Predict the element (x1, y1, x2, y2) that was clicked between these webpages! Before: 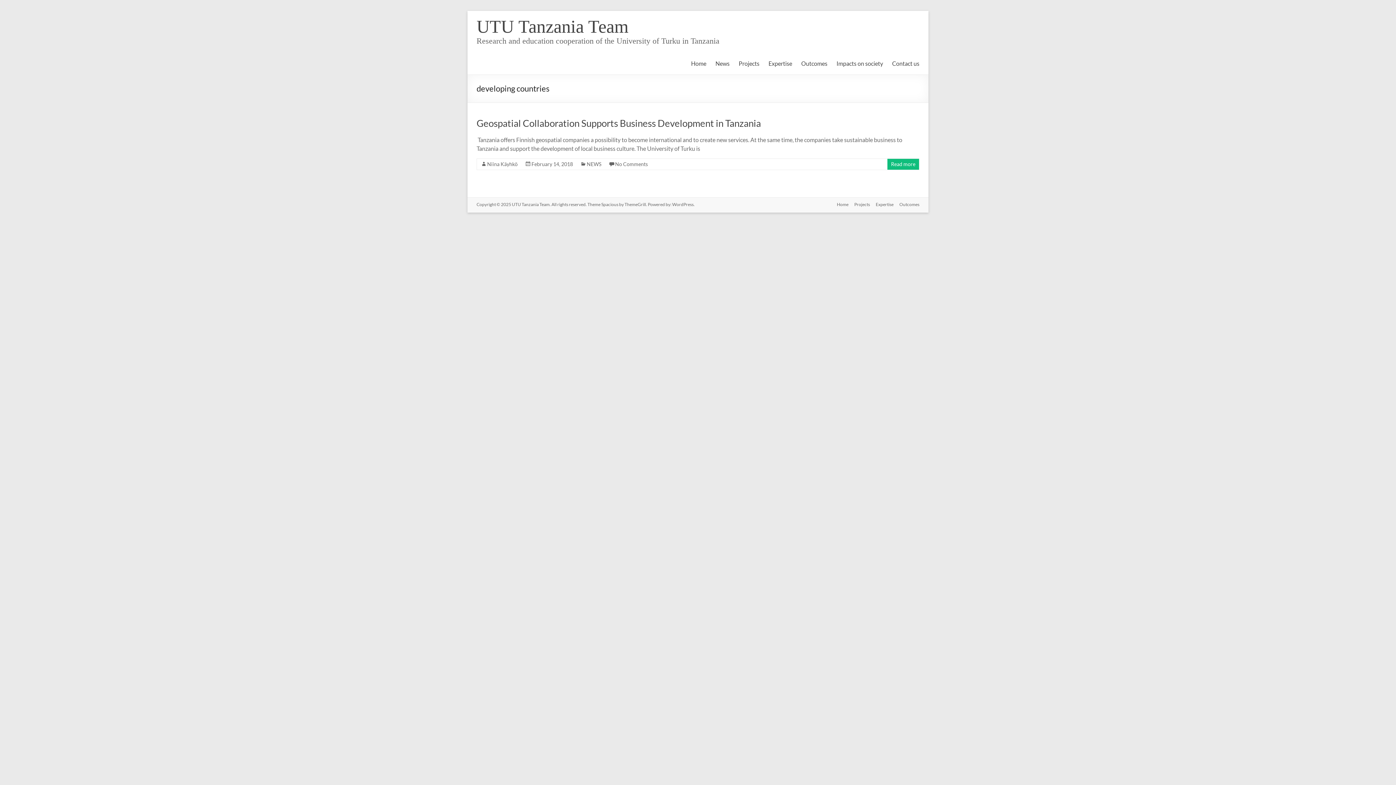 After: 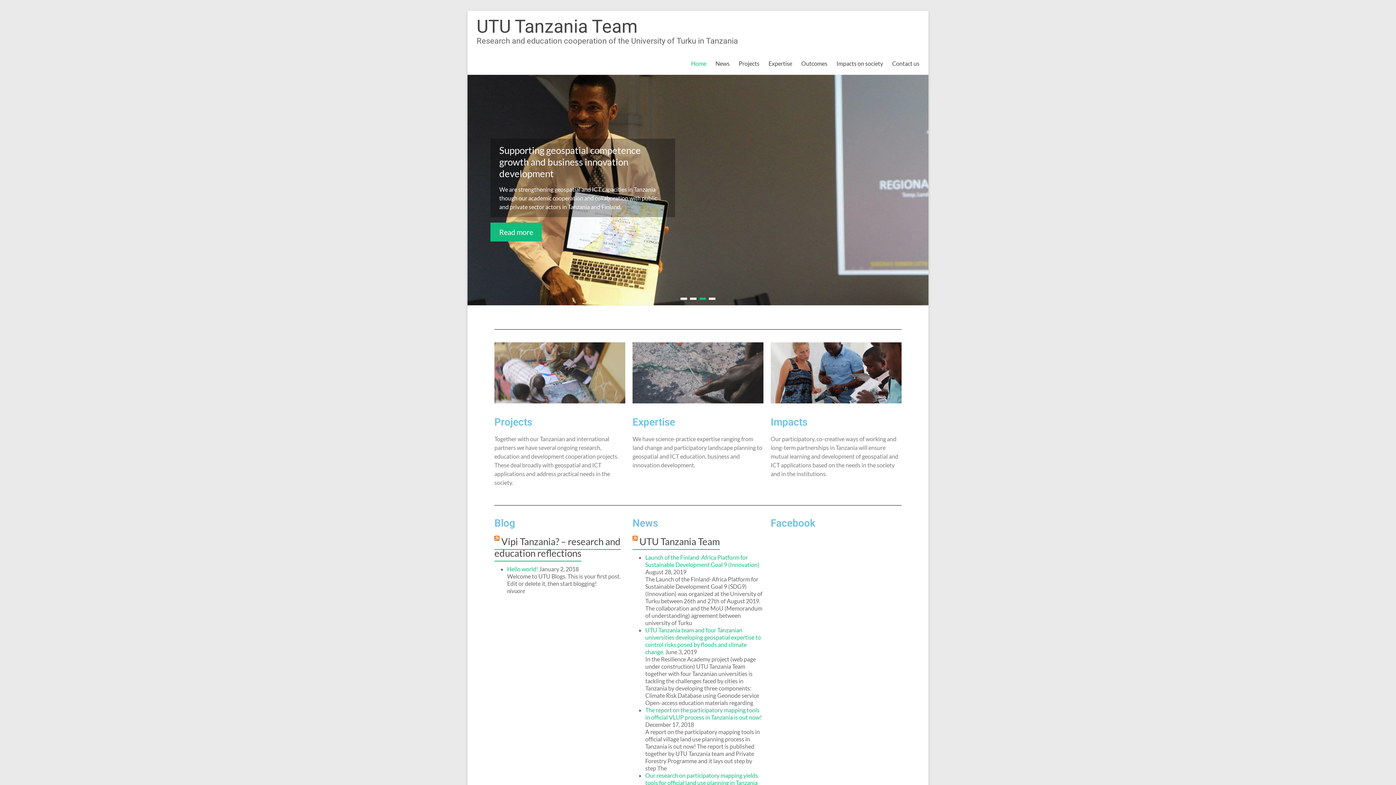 Action: label: Home bbox: (831, 201, 848, 209)